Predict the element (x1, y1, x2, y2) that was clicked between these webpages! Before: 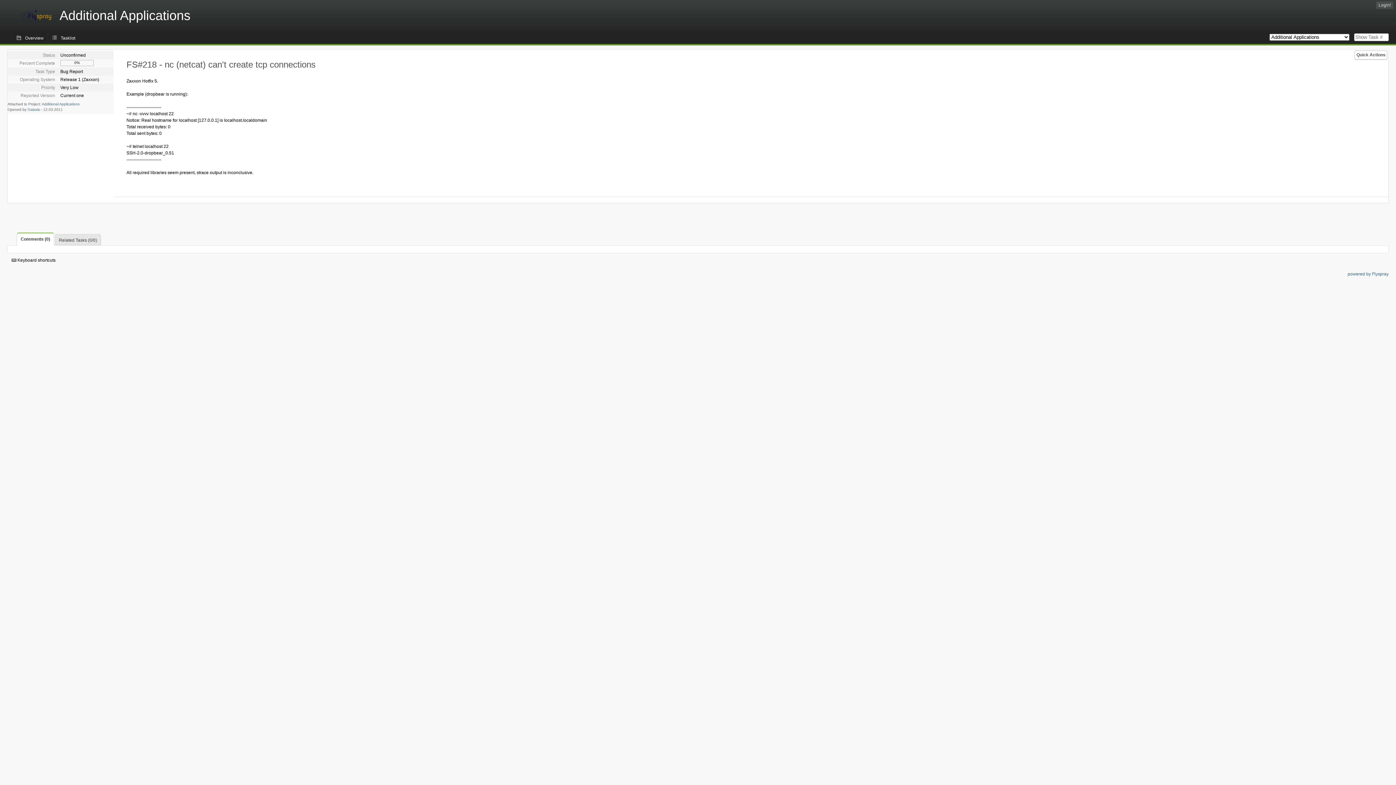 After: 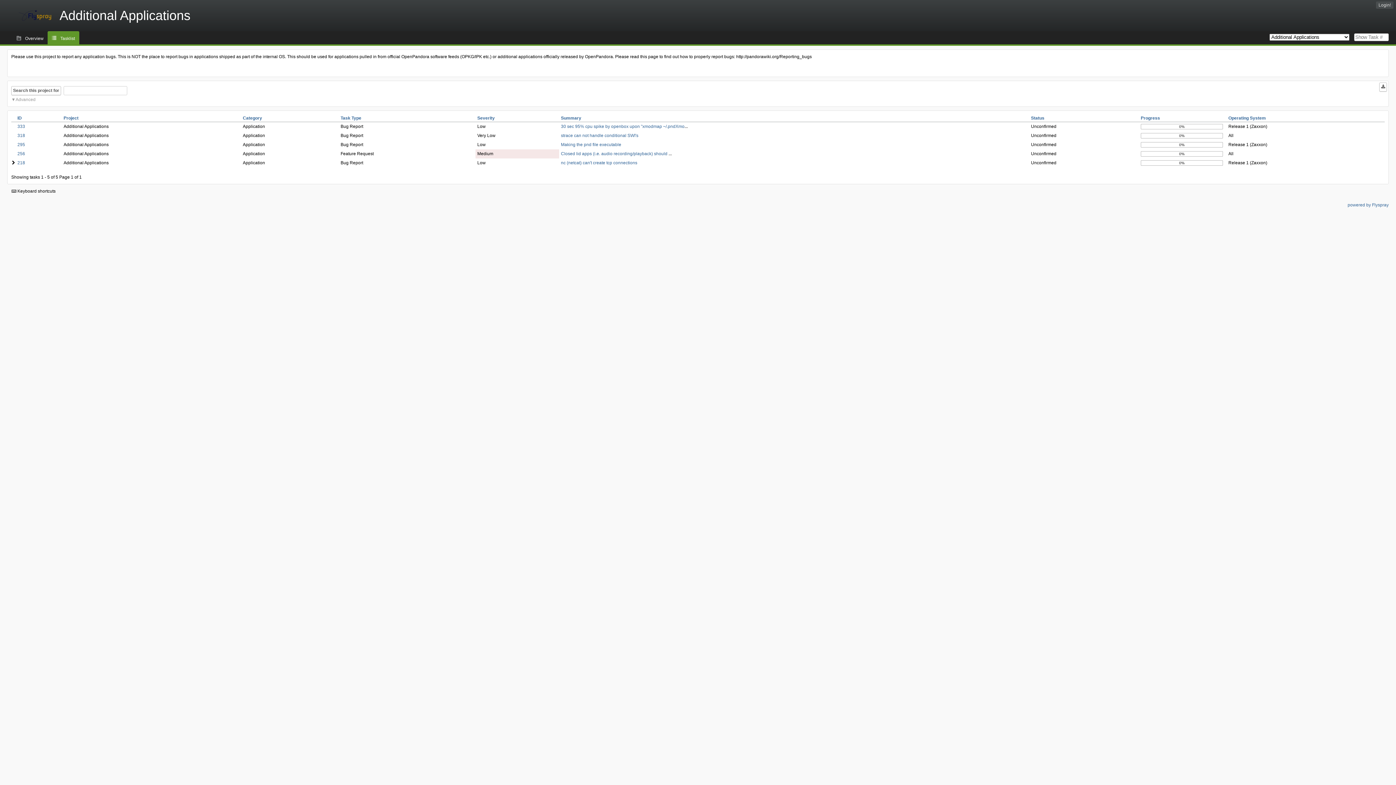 Action: bbox: (47, 31, 79, 44) label: Tasklist